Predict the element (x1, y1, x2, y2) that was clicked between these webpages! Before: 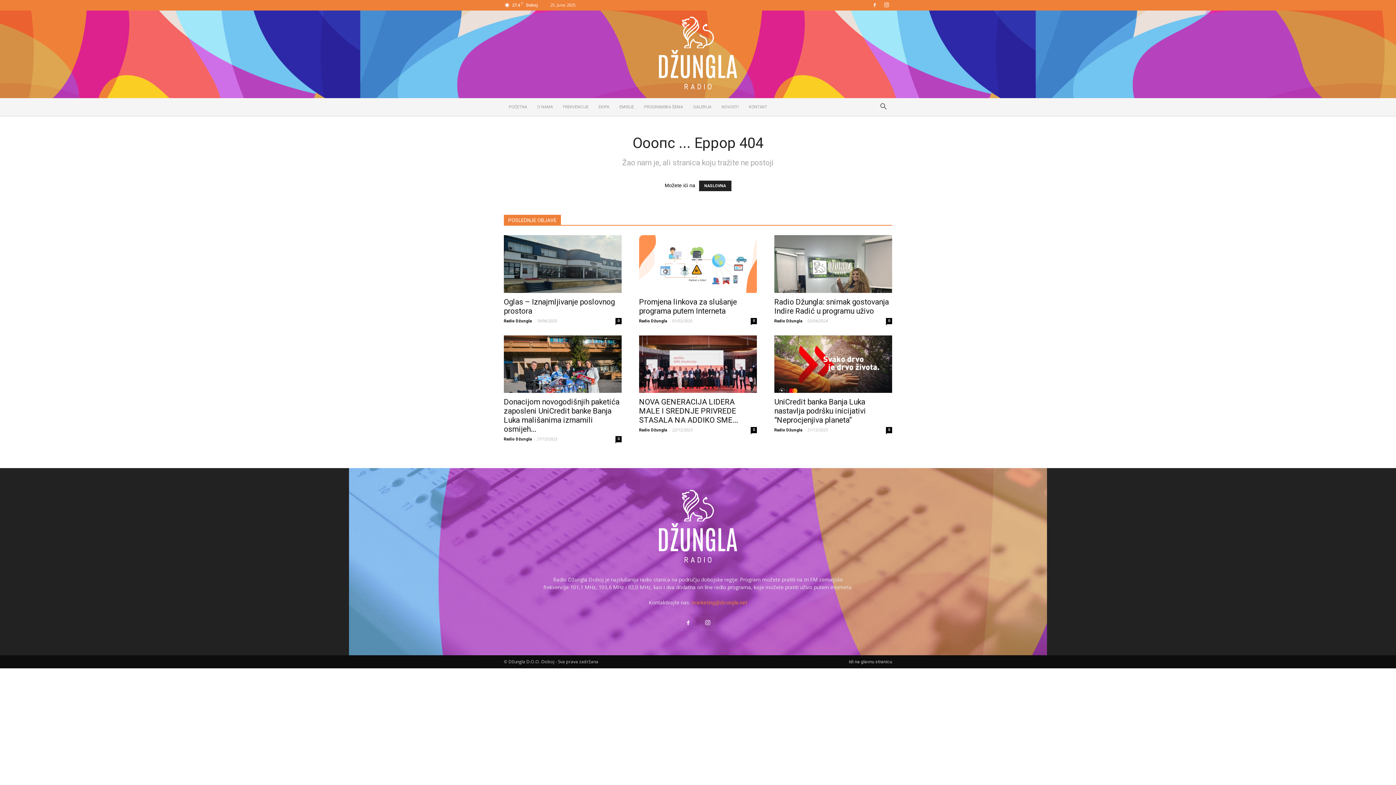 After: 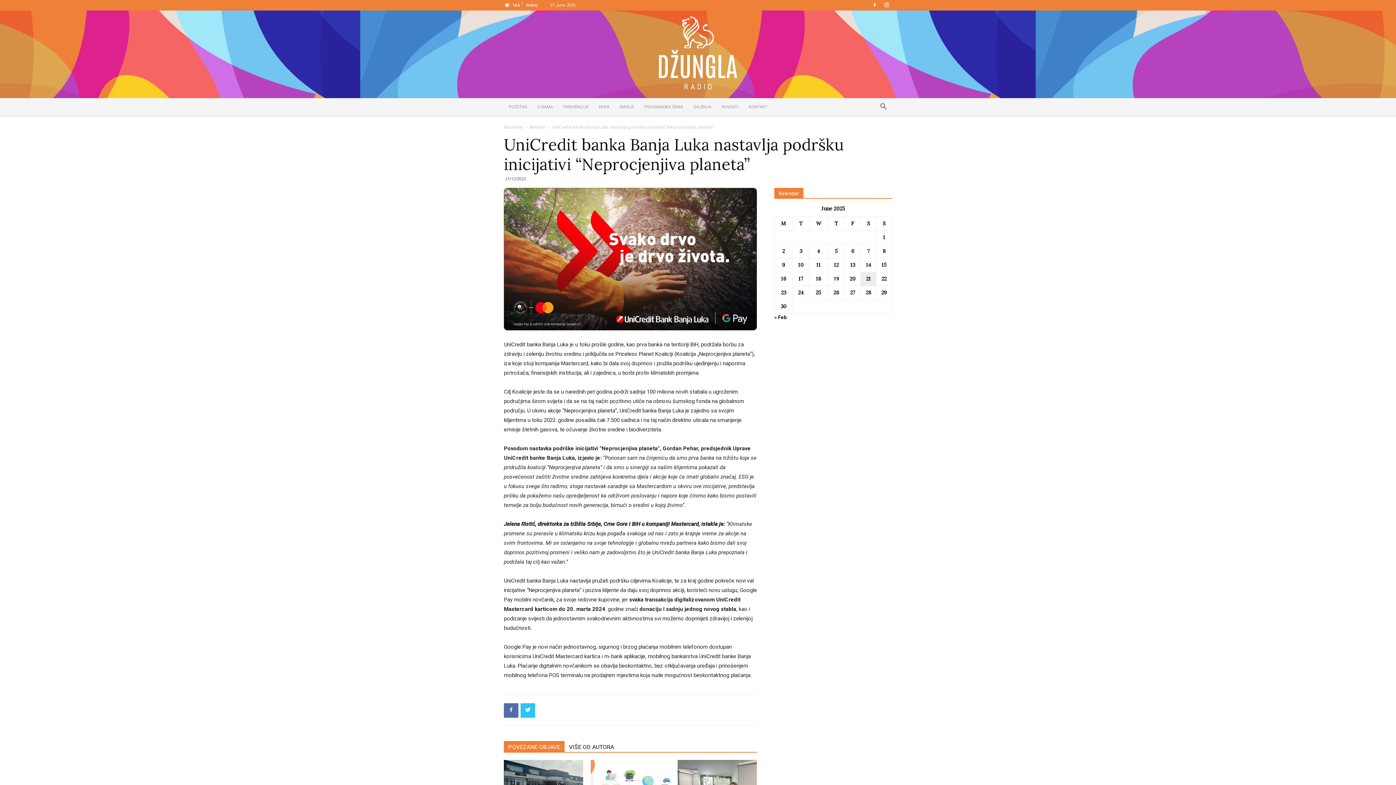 Action: bbox: (774, 335, 892, 393)